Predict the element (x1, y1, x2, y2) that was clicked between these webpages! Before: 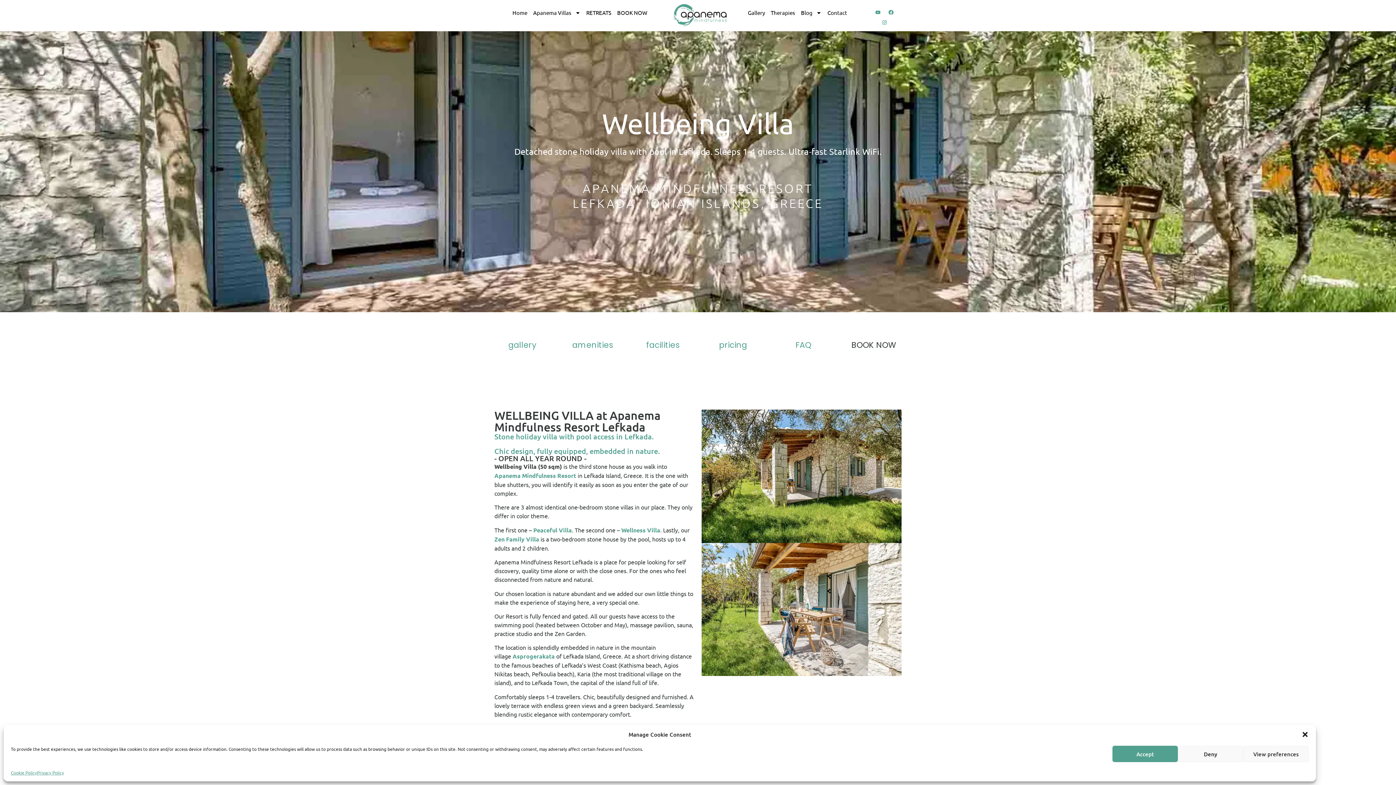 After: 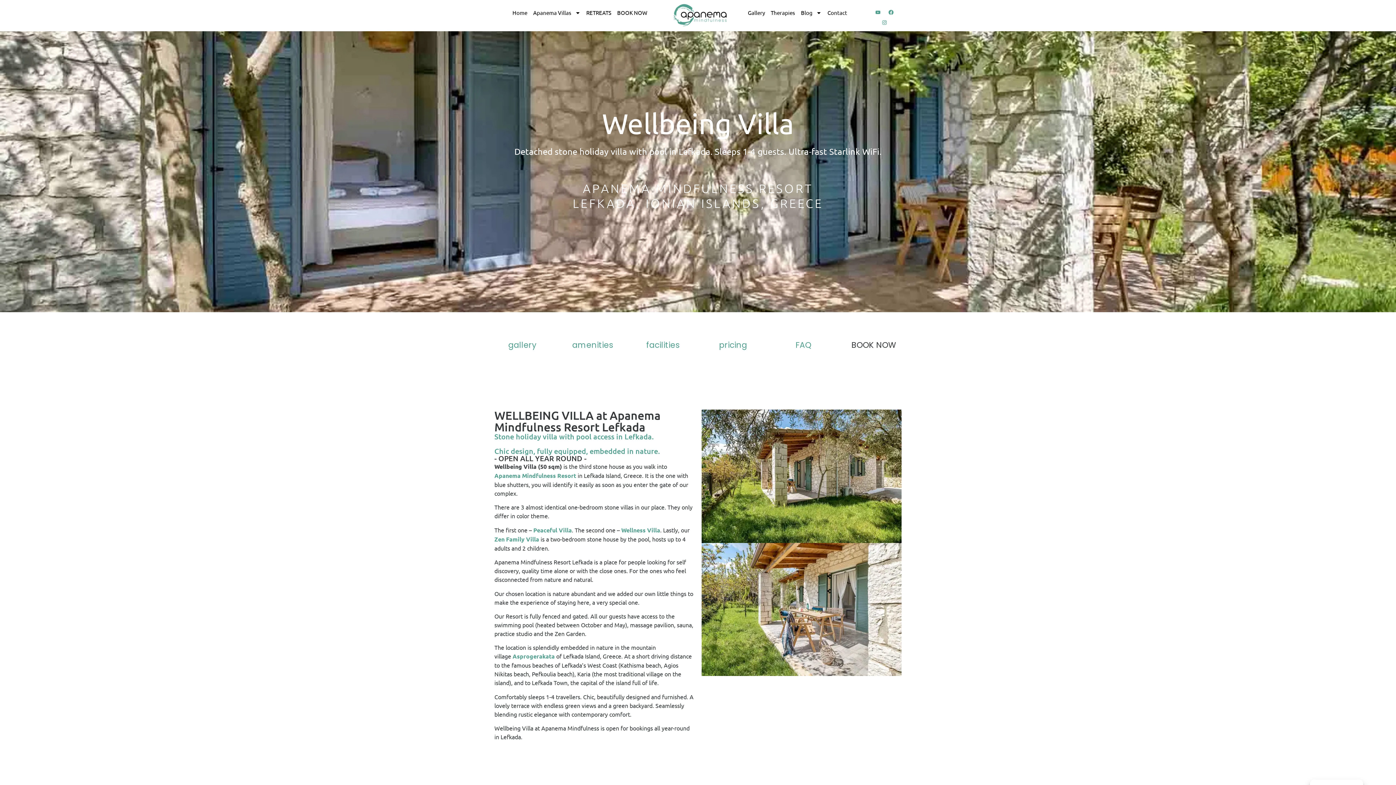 Action: bbox: (1301, 731, 1309, 738) label: Close dialog